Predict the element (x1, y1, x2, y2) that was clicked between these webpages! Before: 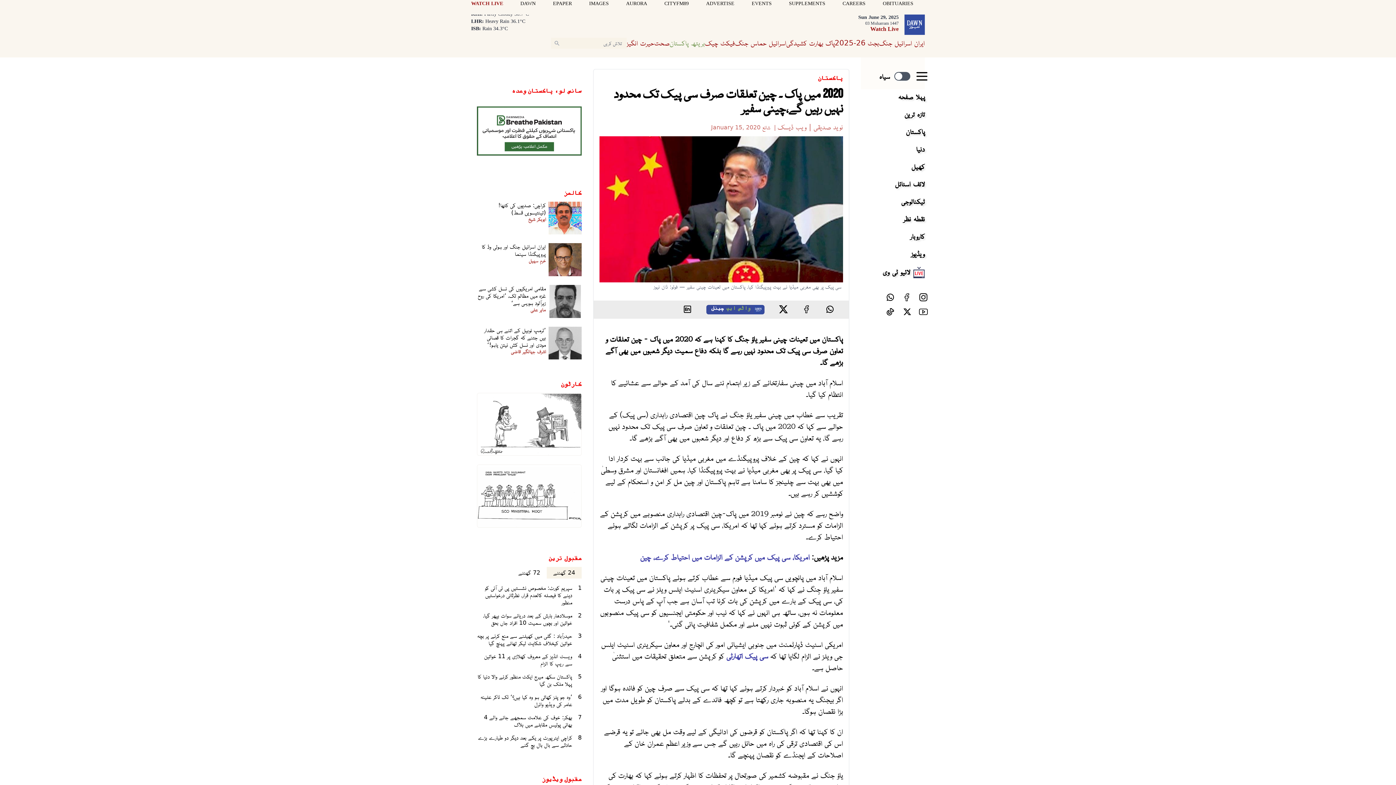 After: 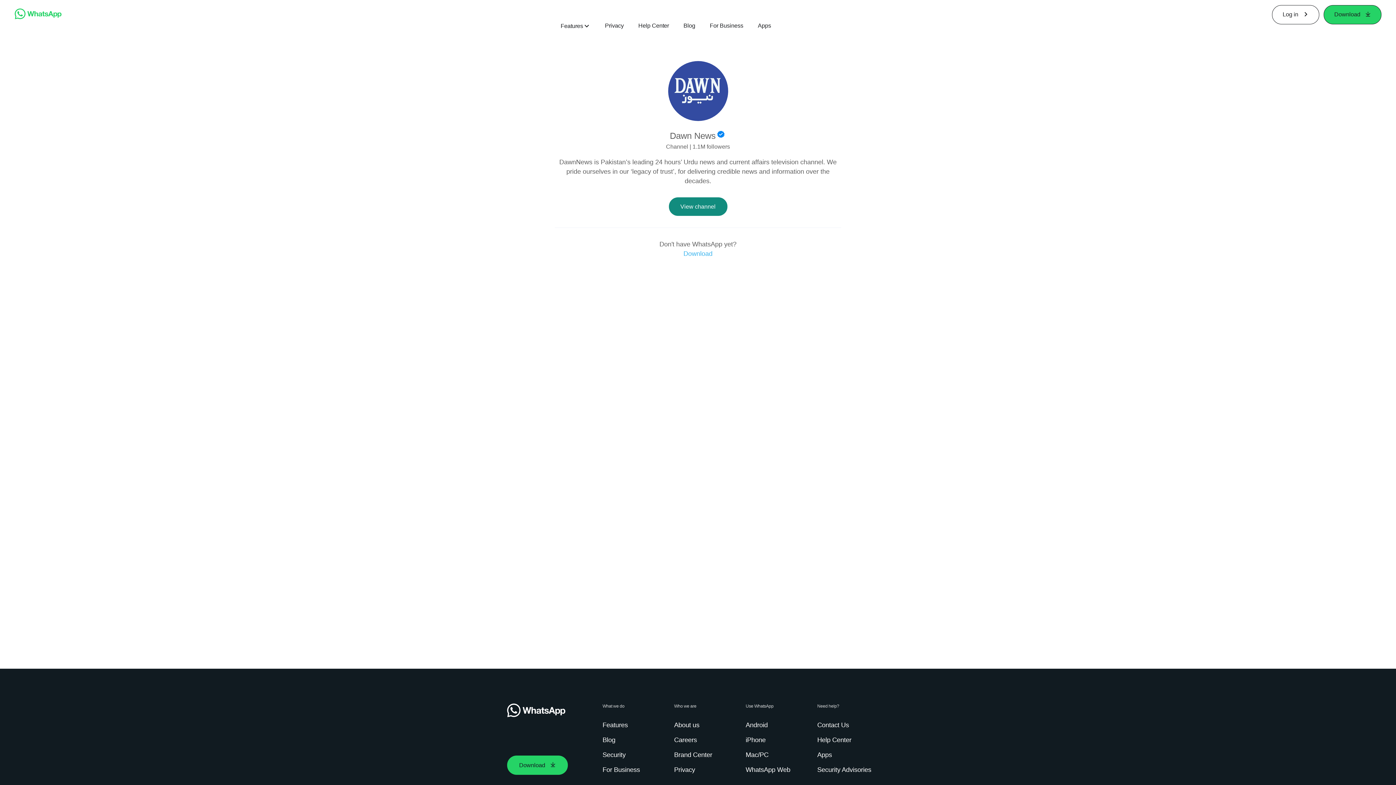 Action: label:  واٹس ایپ چینل bbox: (706, 305, 764, 314)